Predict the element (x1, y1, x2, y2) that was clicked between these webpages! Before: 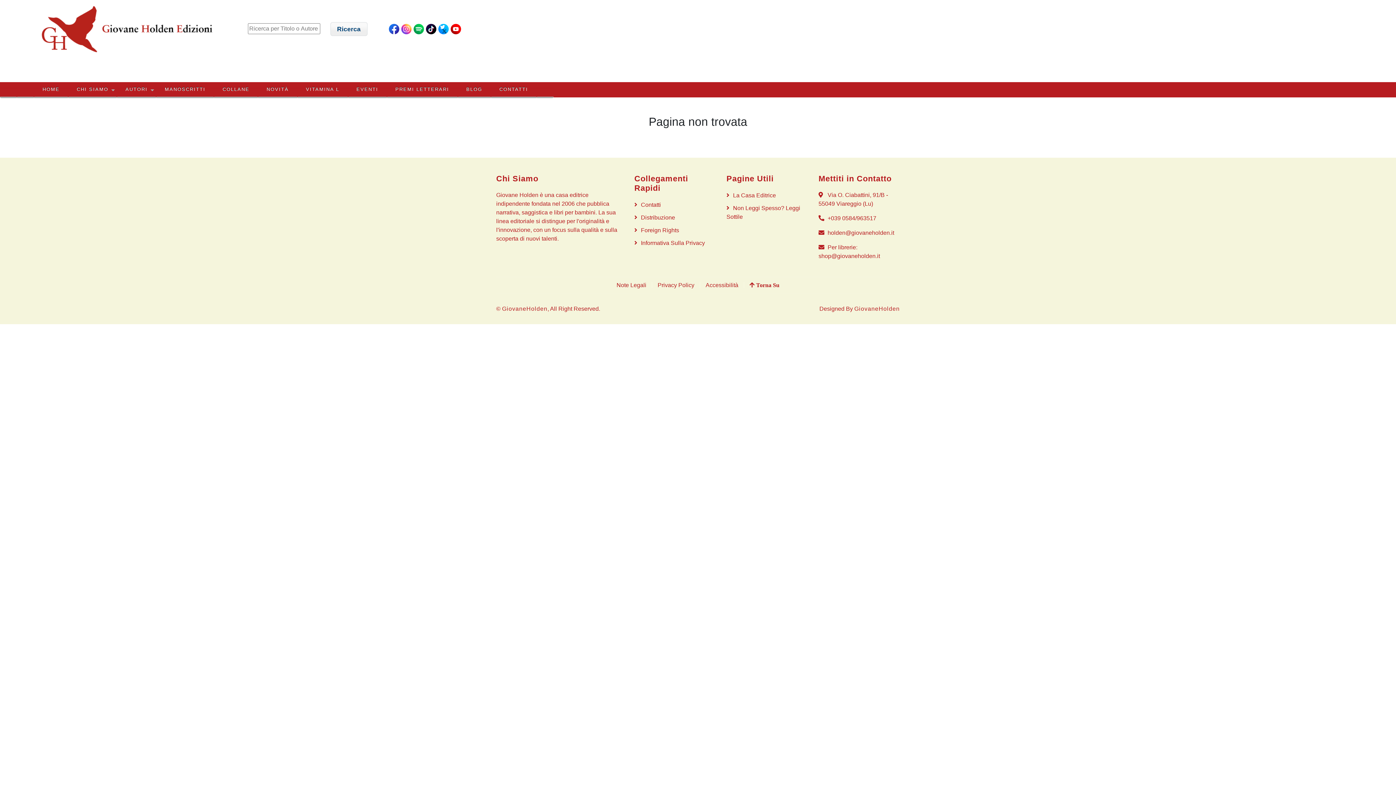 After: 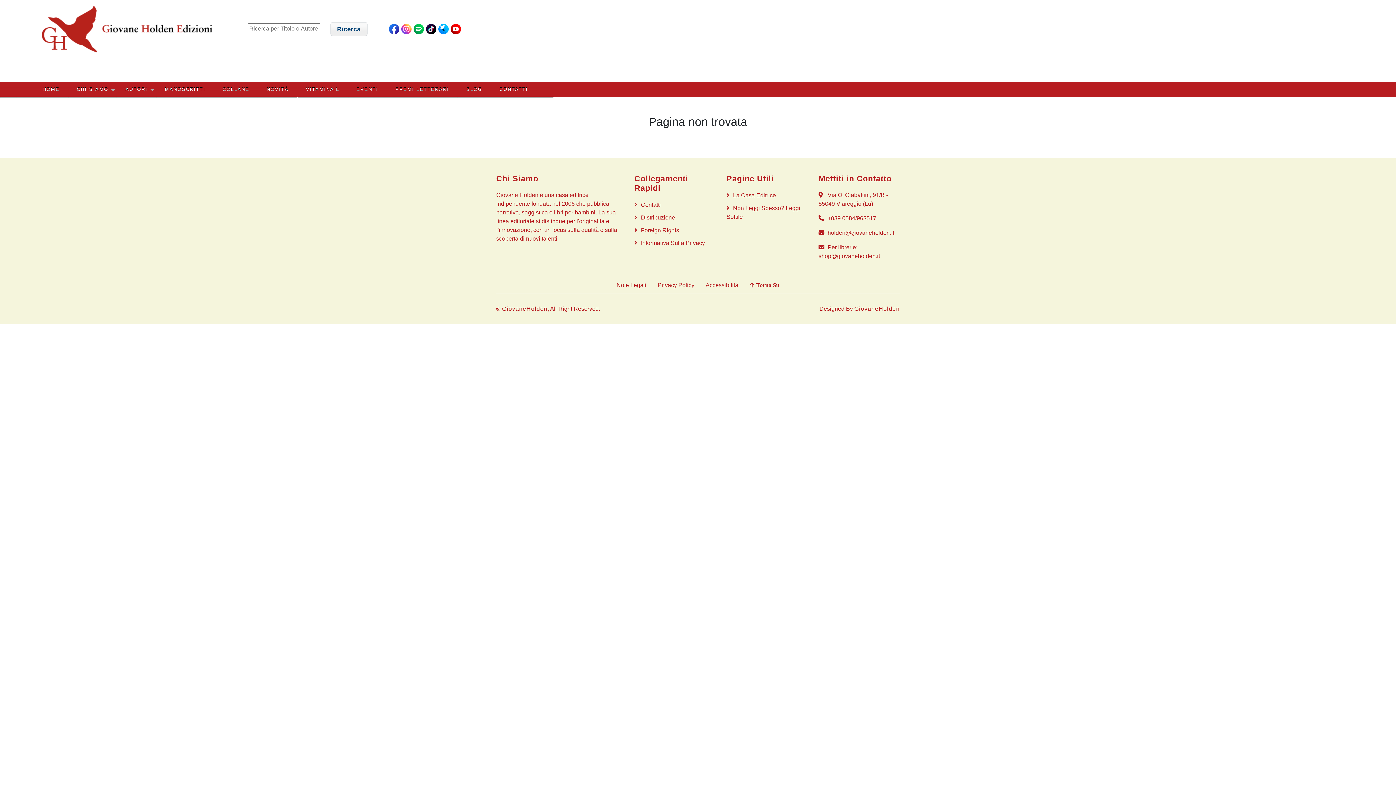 Action: label:   bbox: (425, 25, 438, 31)